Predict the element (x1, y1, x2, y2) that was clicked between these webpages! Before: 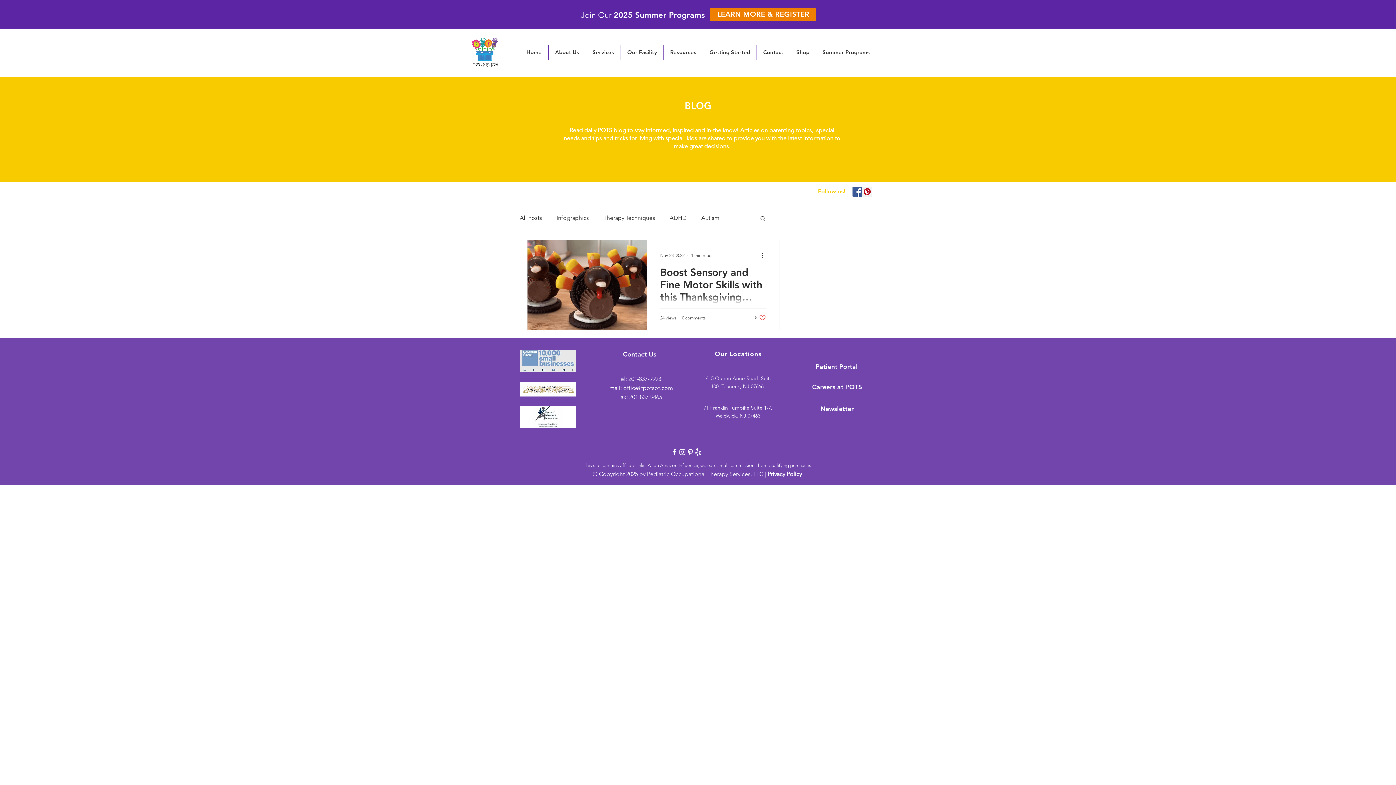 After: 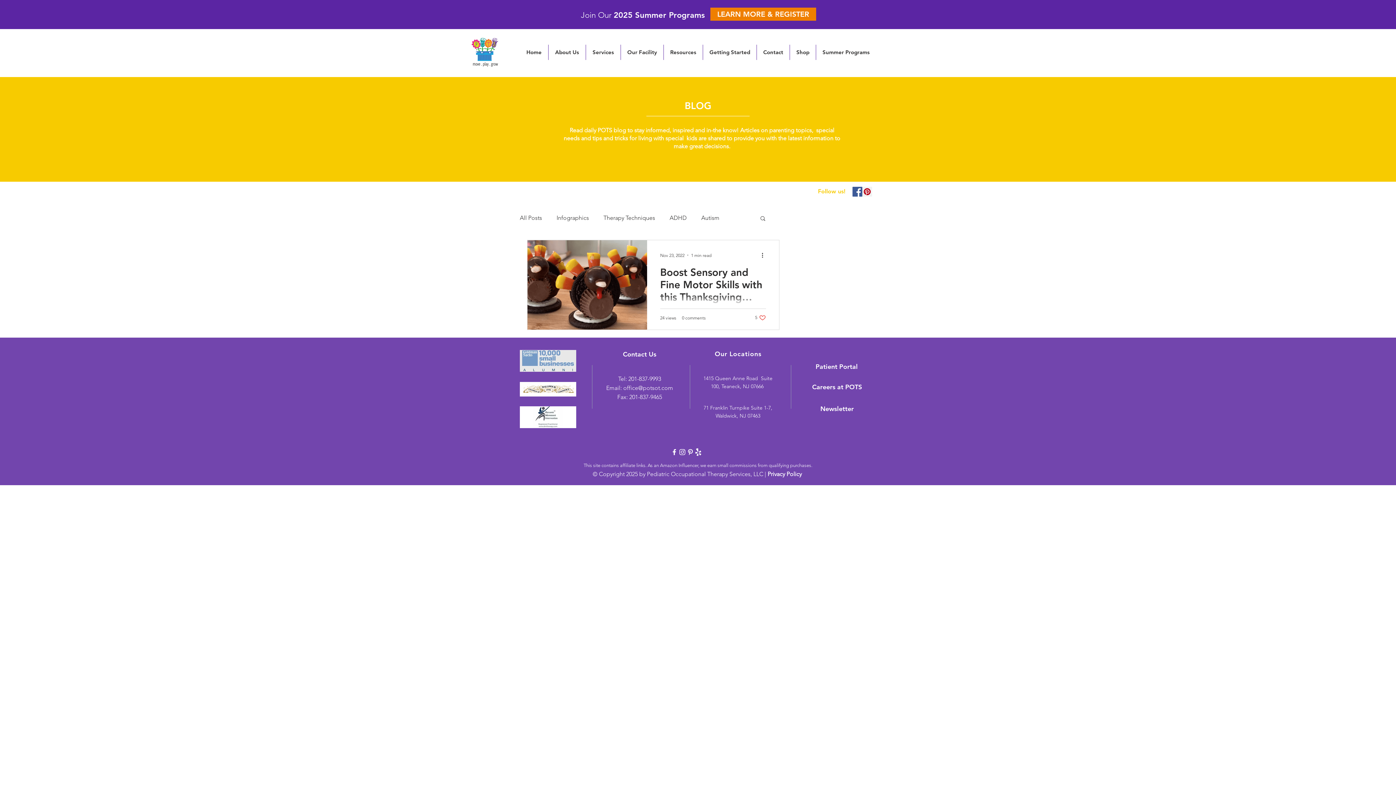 Action: bbox: (759, 215, 766, 222) label: Search